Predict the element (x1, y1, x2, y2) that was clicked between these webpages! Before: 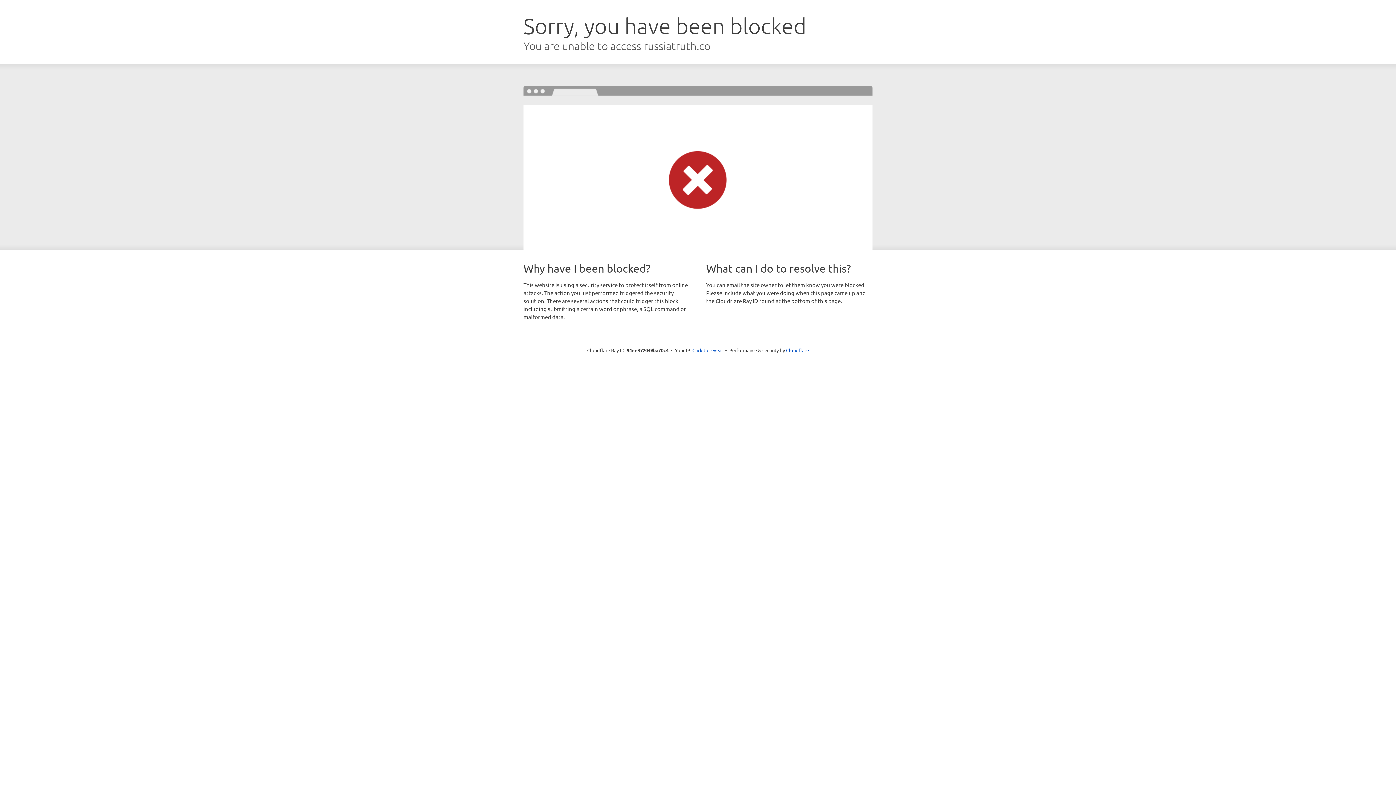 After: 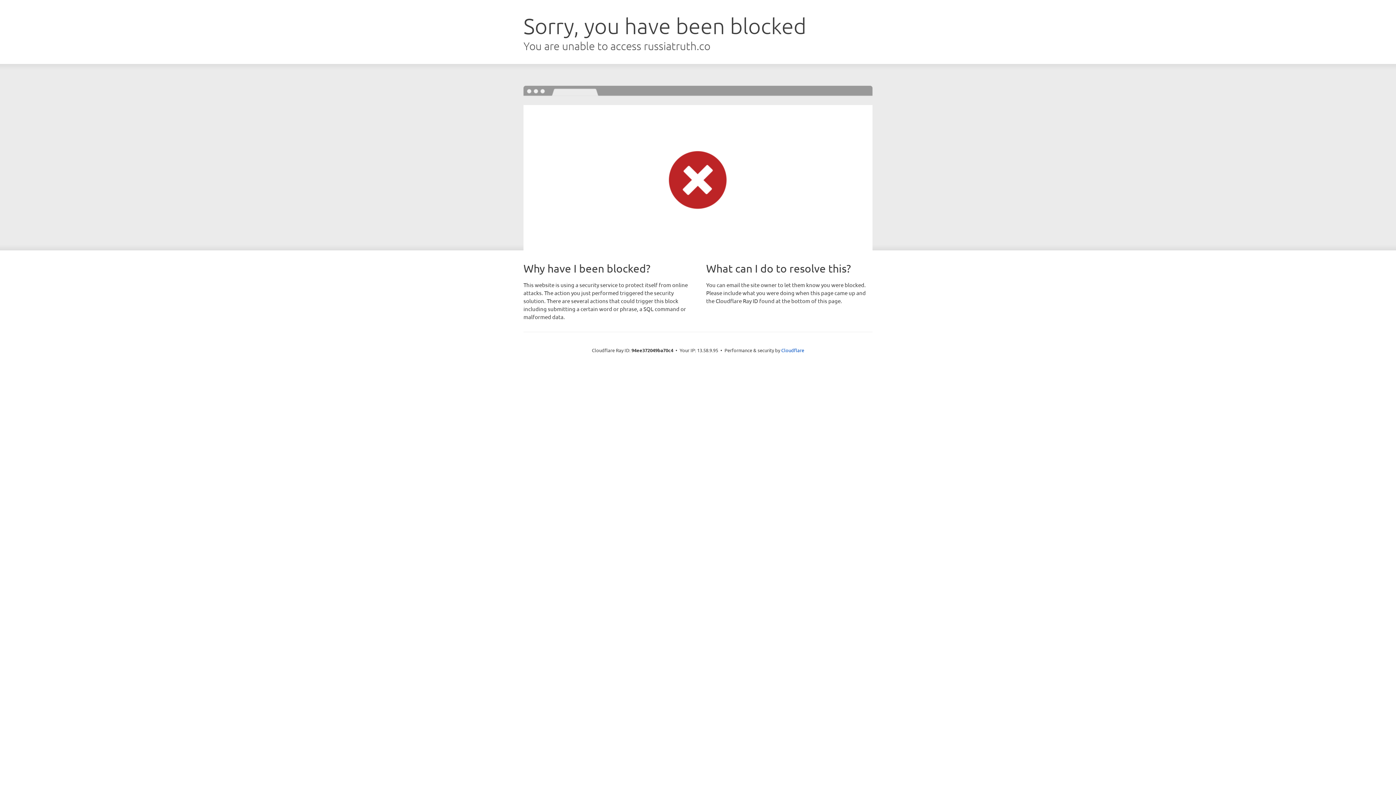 Action: label: Click to reveal bbox: (692, 346, 723, 353)